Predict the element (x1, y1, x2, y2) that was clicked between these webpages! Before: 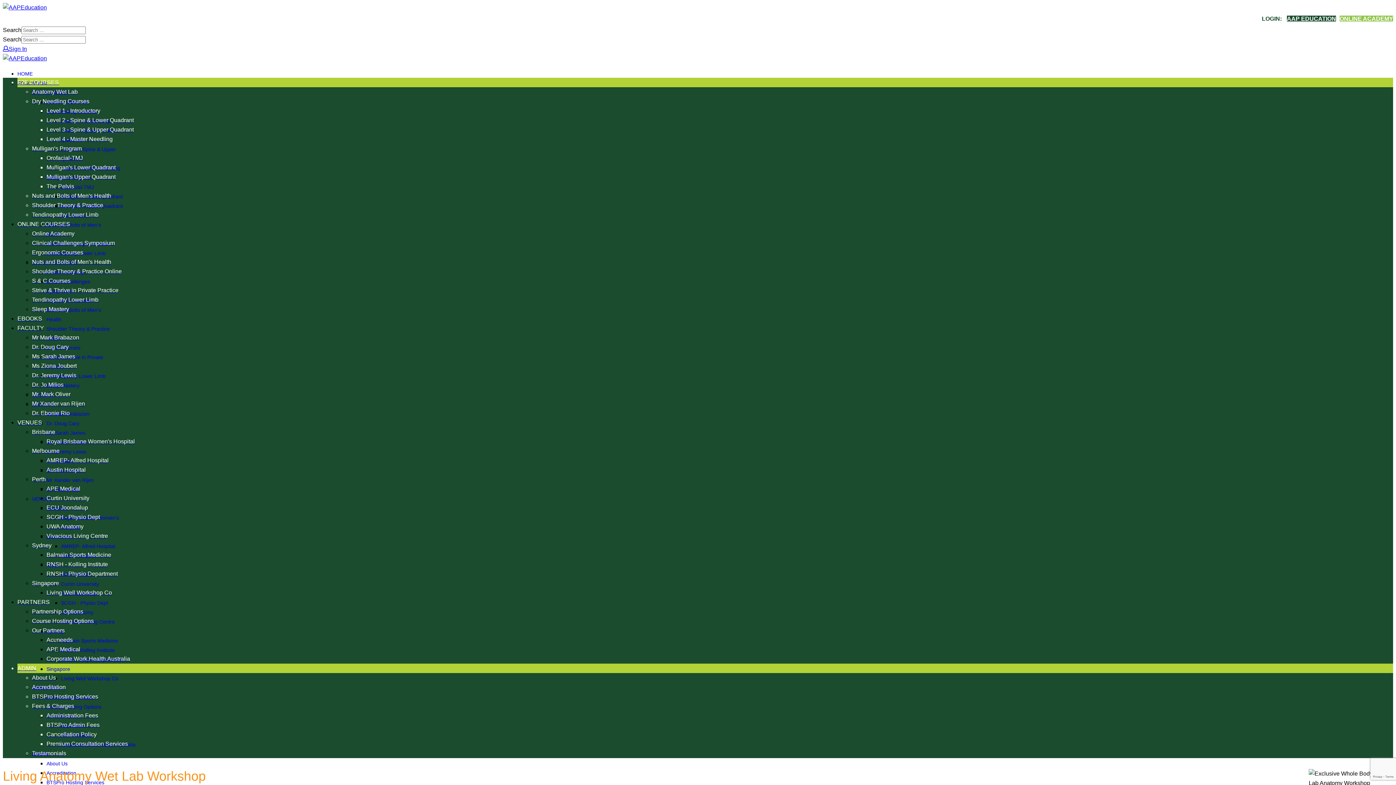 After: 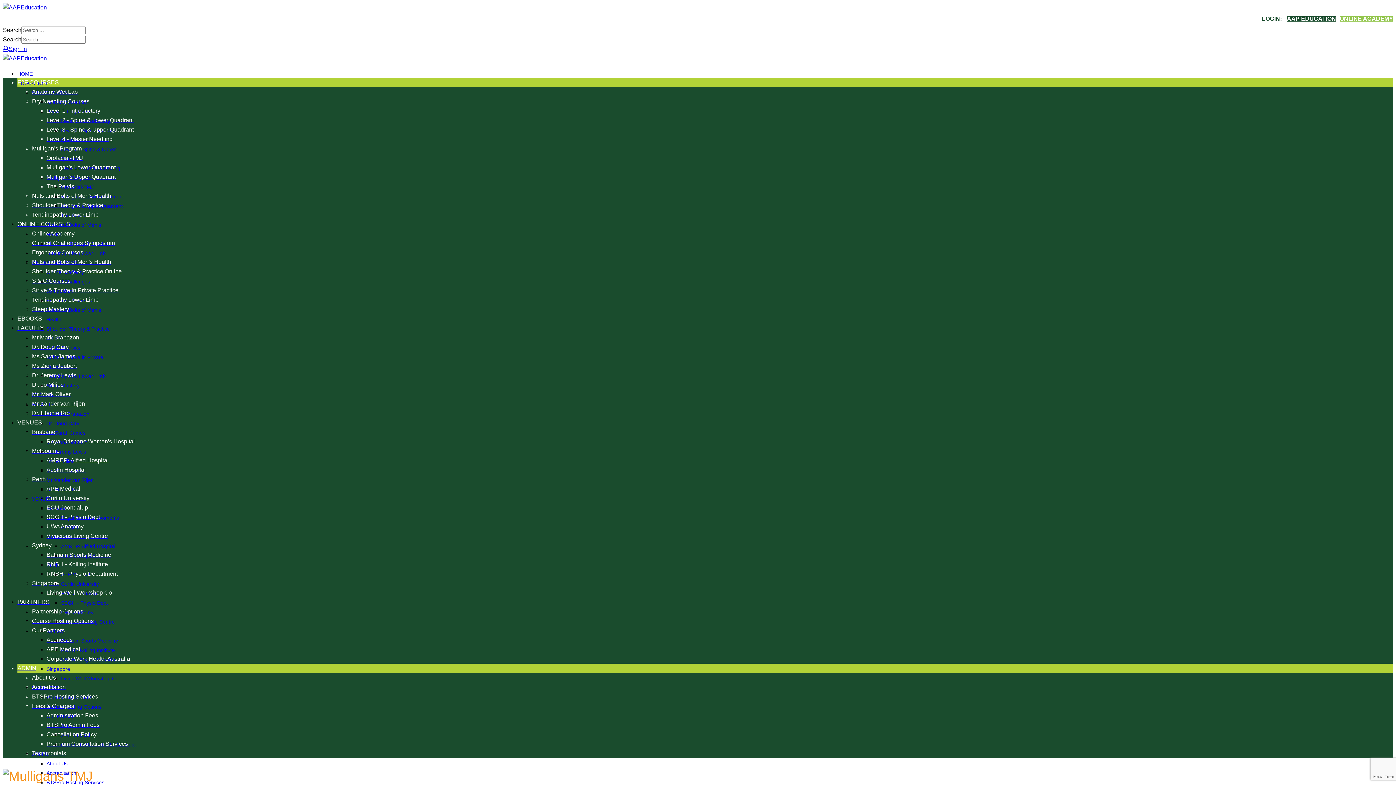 Action: label: Orofacial-TMJ bbox: (46, 153, 1393, 162)